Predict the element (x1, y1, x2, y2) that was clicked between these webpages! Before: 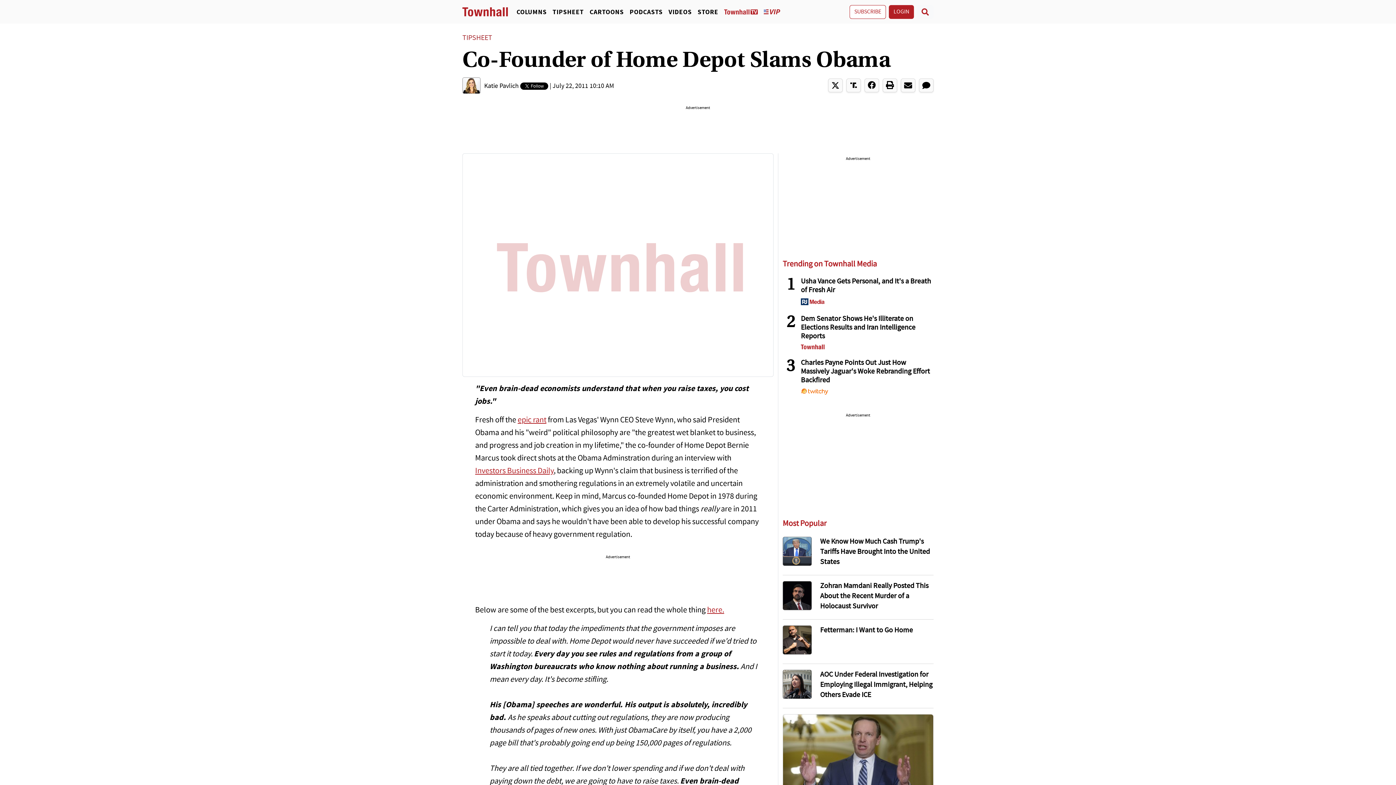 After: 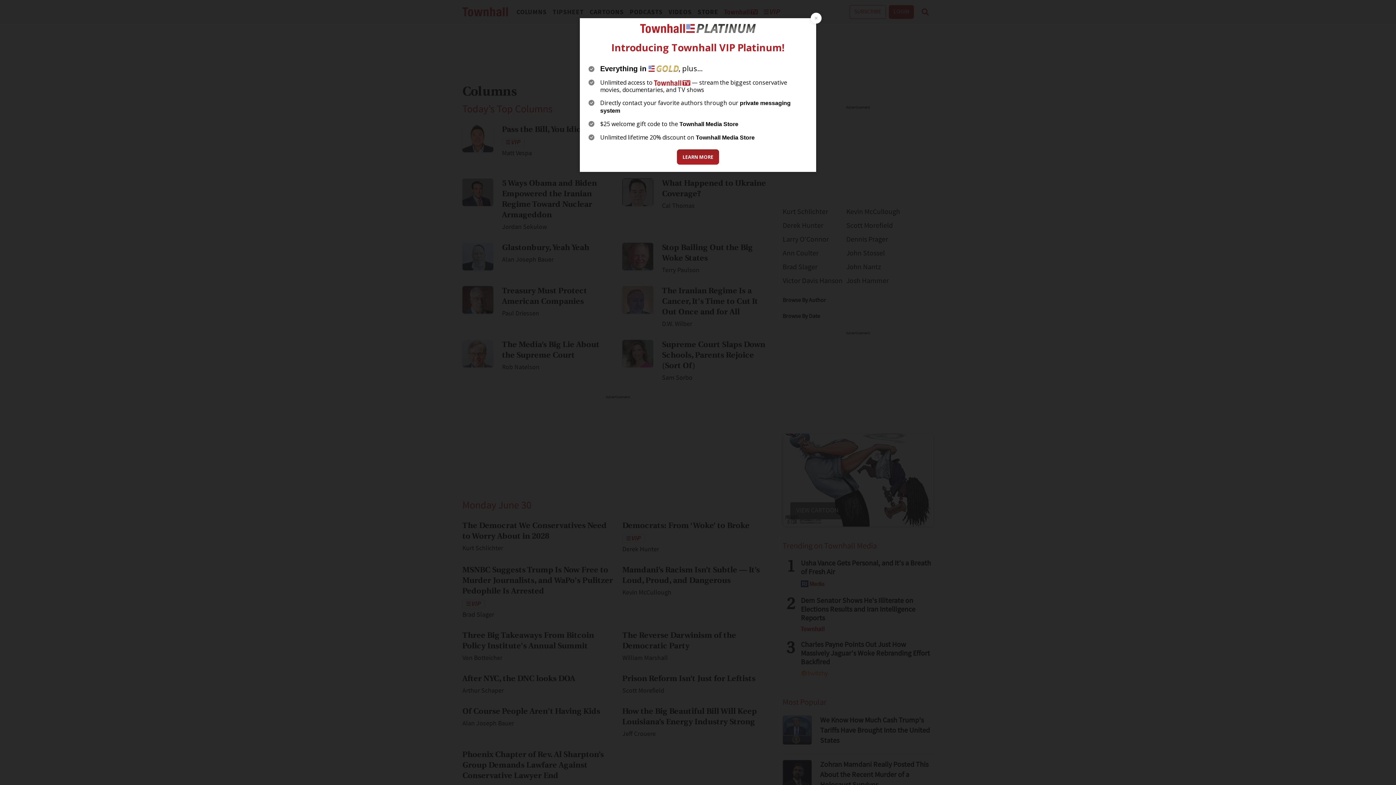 Action: bbox: (513, 7, 549, 16) label: COLUMNS